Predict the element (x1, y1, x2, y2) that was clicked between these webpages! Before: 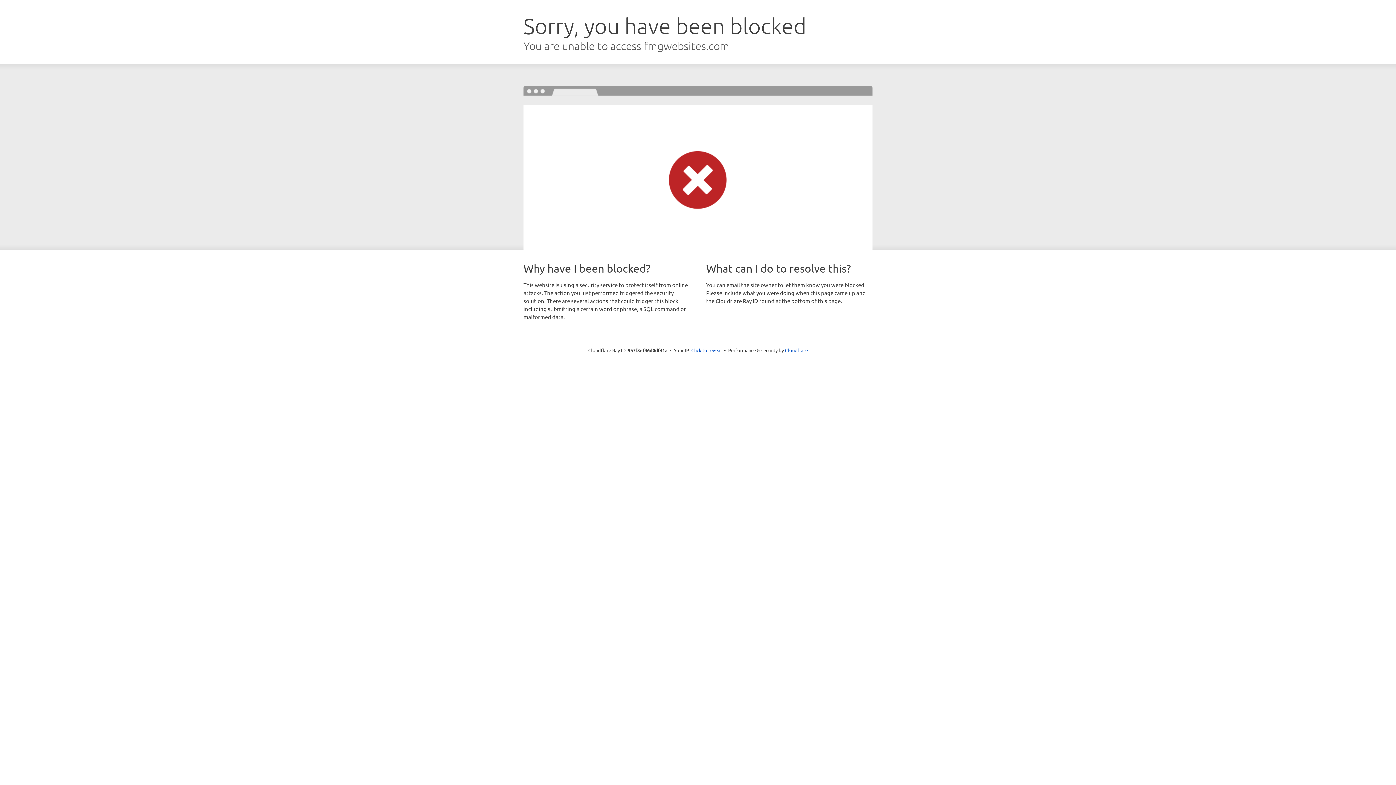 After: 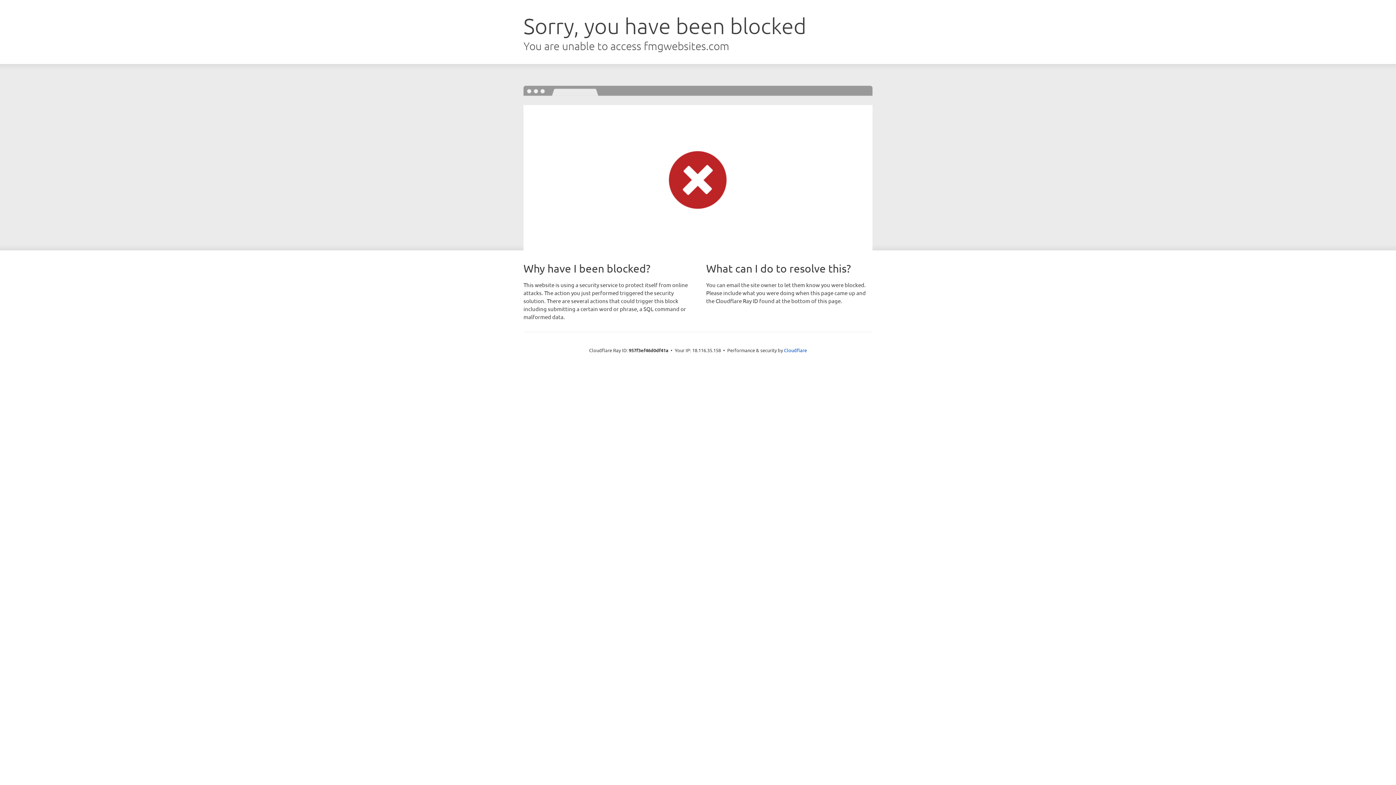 Action: bbox: (691, 346, 722, 353) label: Click to reveal